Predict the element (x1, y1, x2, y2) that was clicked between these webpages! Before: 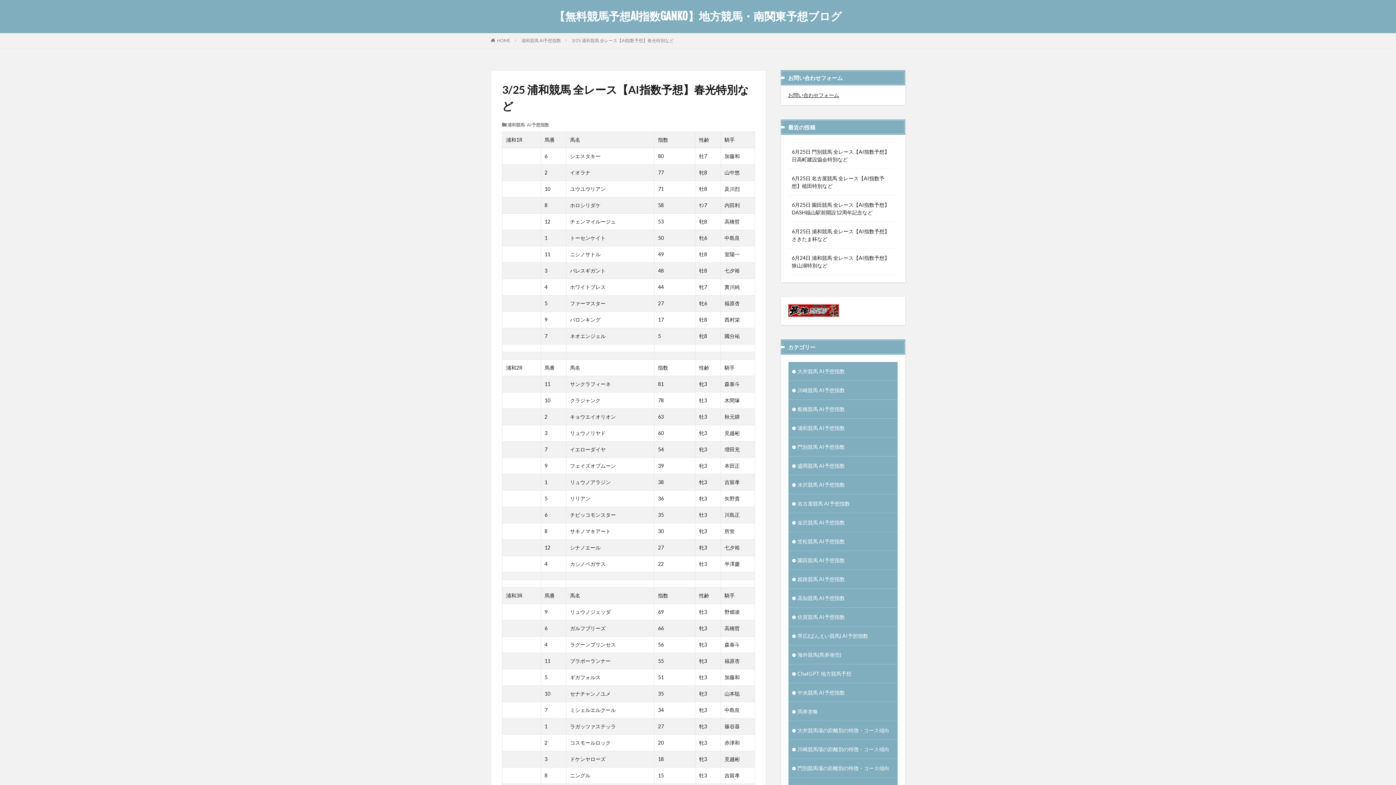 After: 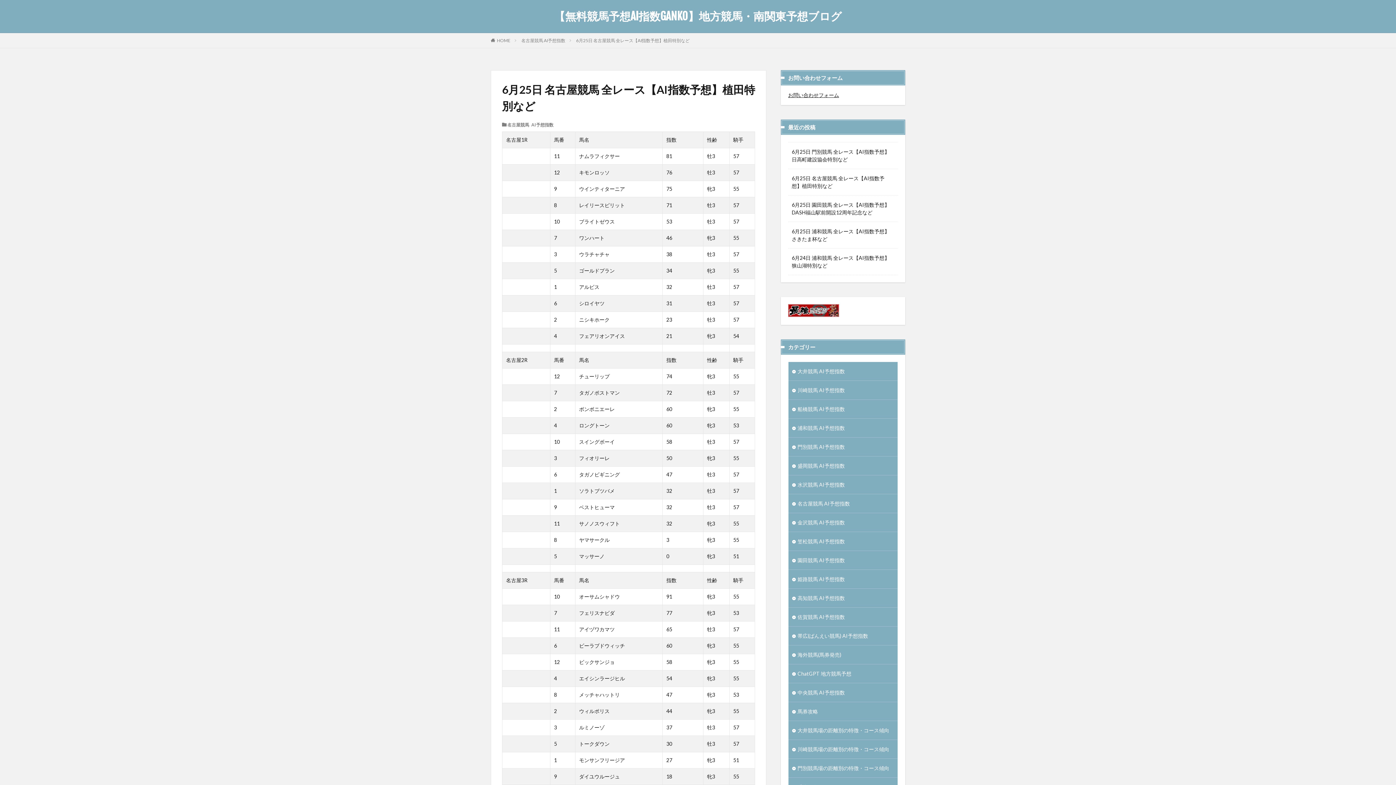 Action: label: 6月25日 名古屋競馬 全レース【AI指数予想】植田特別など bbox: (792, 174, 894, 189)